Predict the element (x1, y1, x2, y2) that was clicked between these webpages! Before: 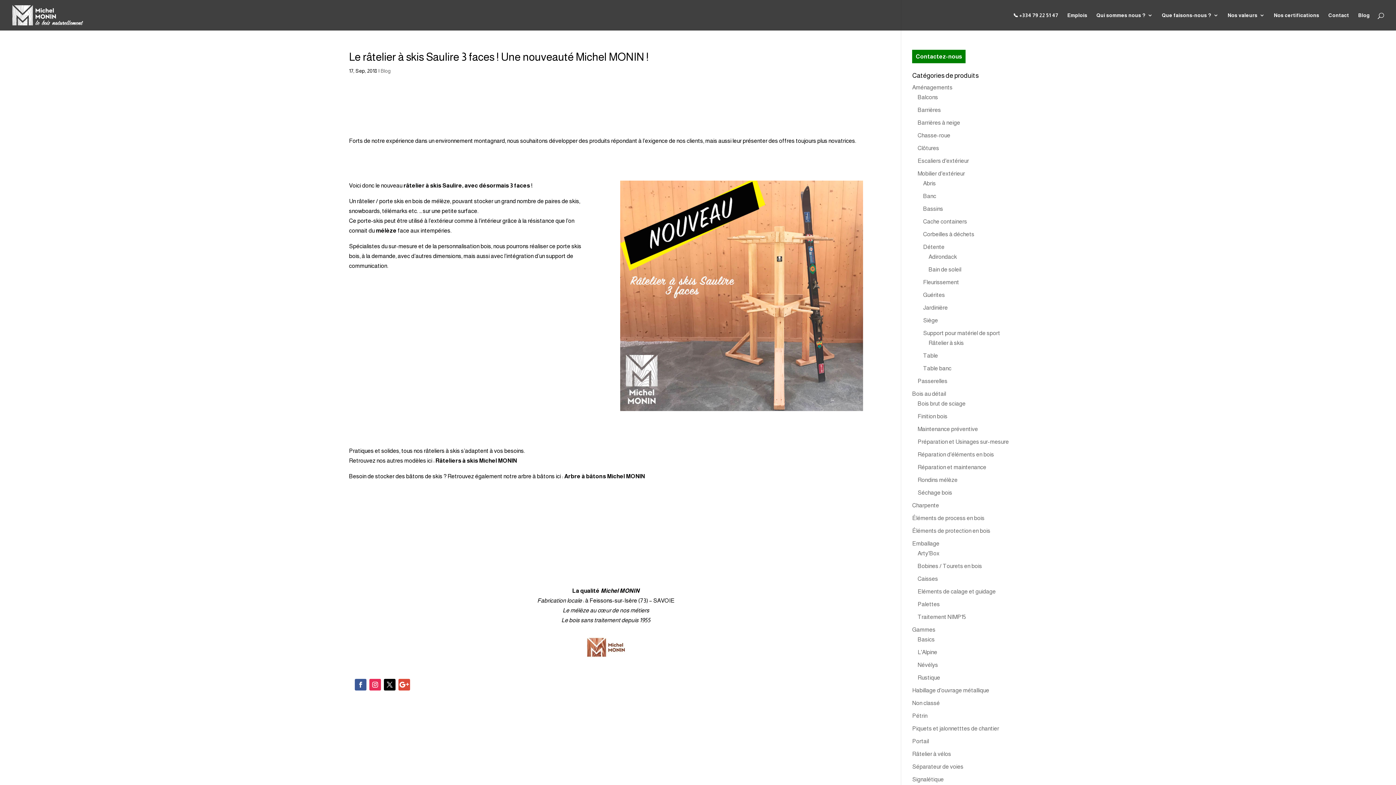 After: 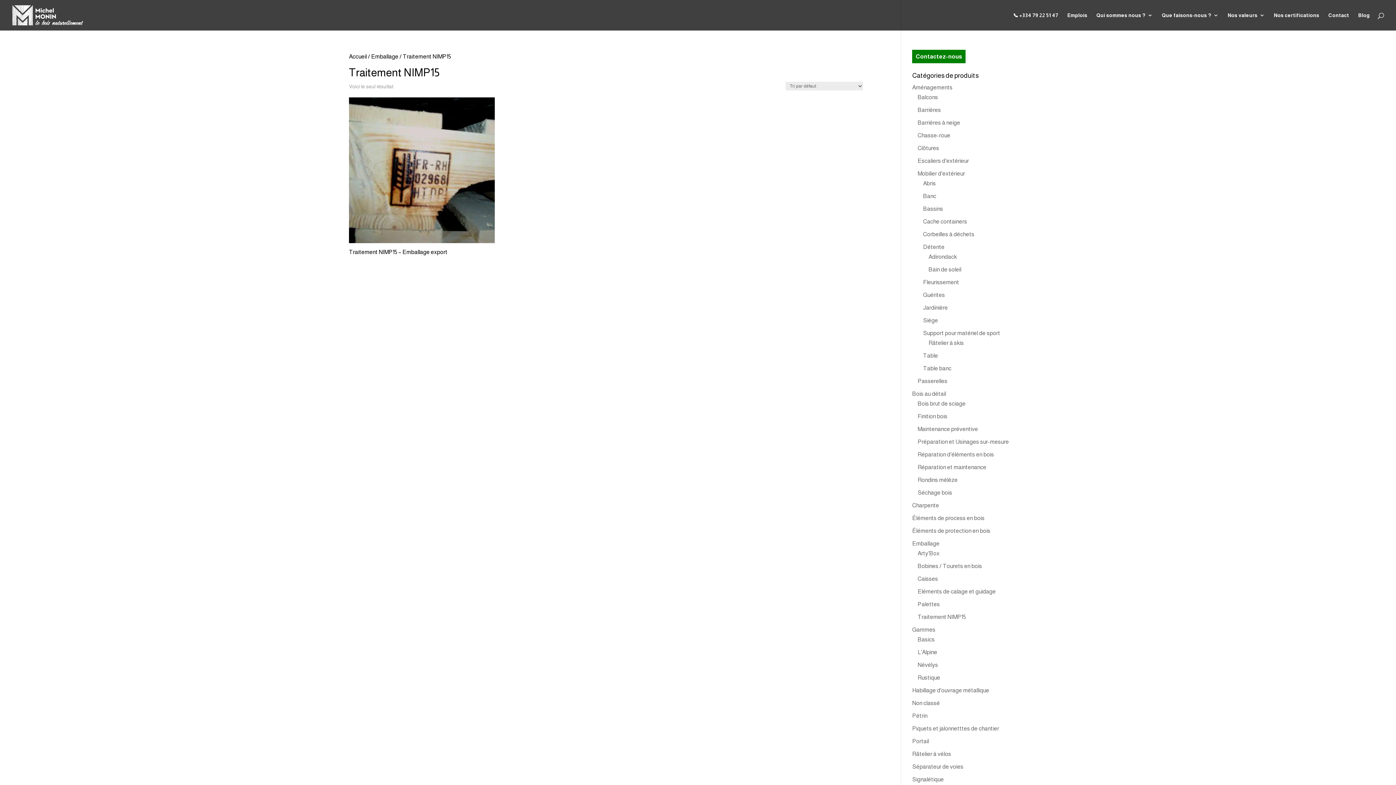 Action: label: Traitement NIMP15 bbox: (917, 614, 966, 620)